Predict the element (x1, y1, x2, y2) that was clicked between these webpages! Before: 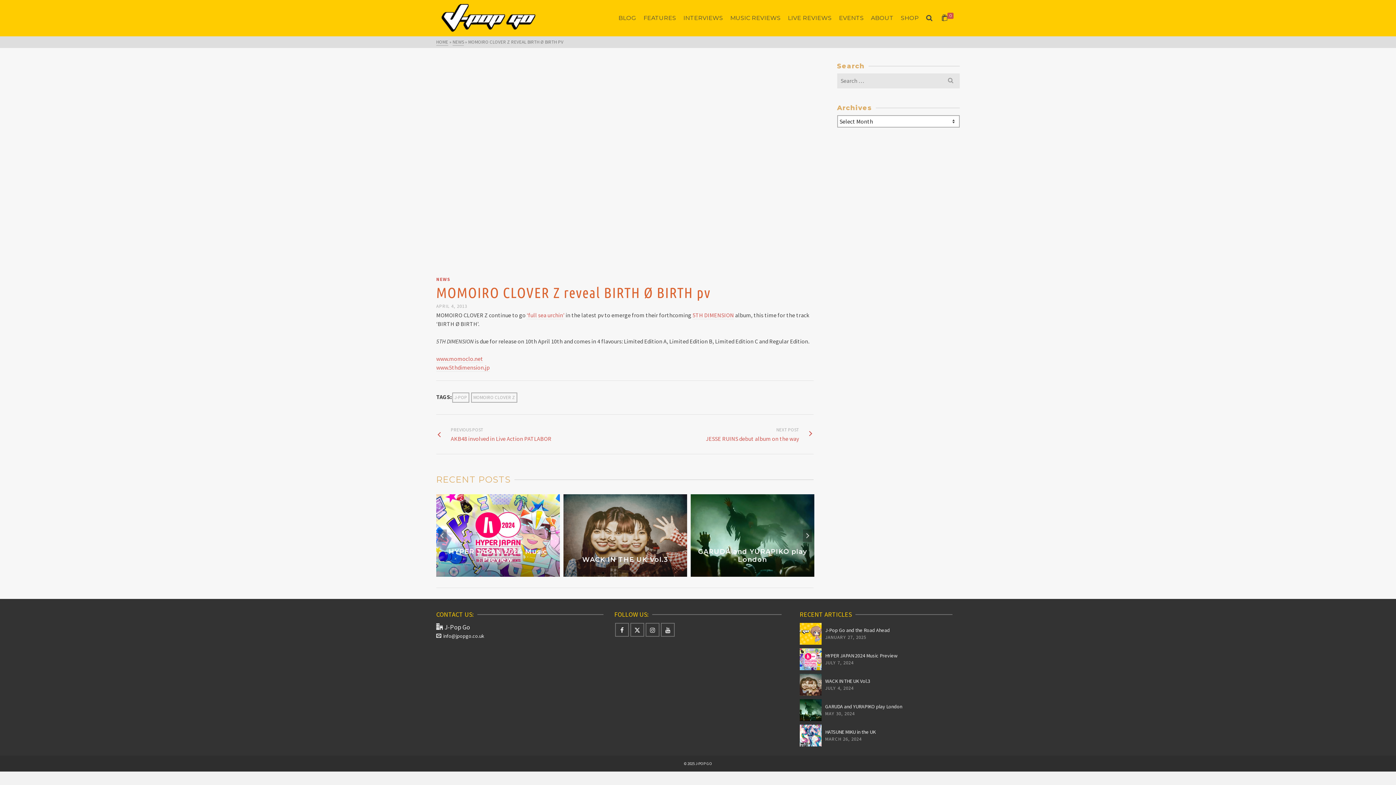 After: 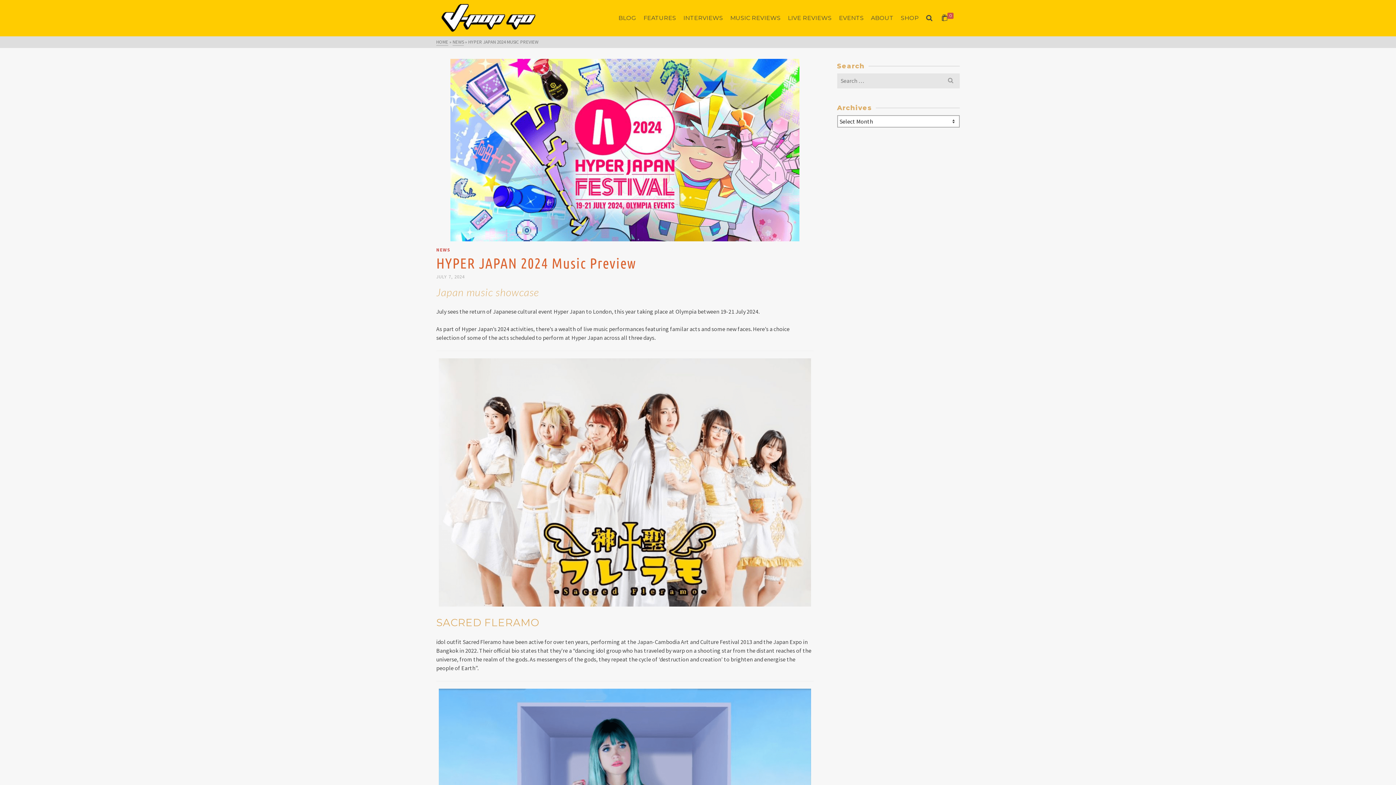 Action: bbox: (799, 648, 821, 670)